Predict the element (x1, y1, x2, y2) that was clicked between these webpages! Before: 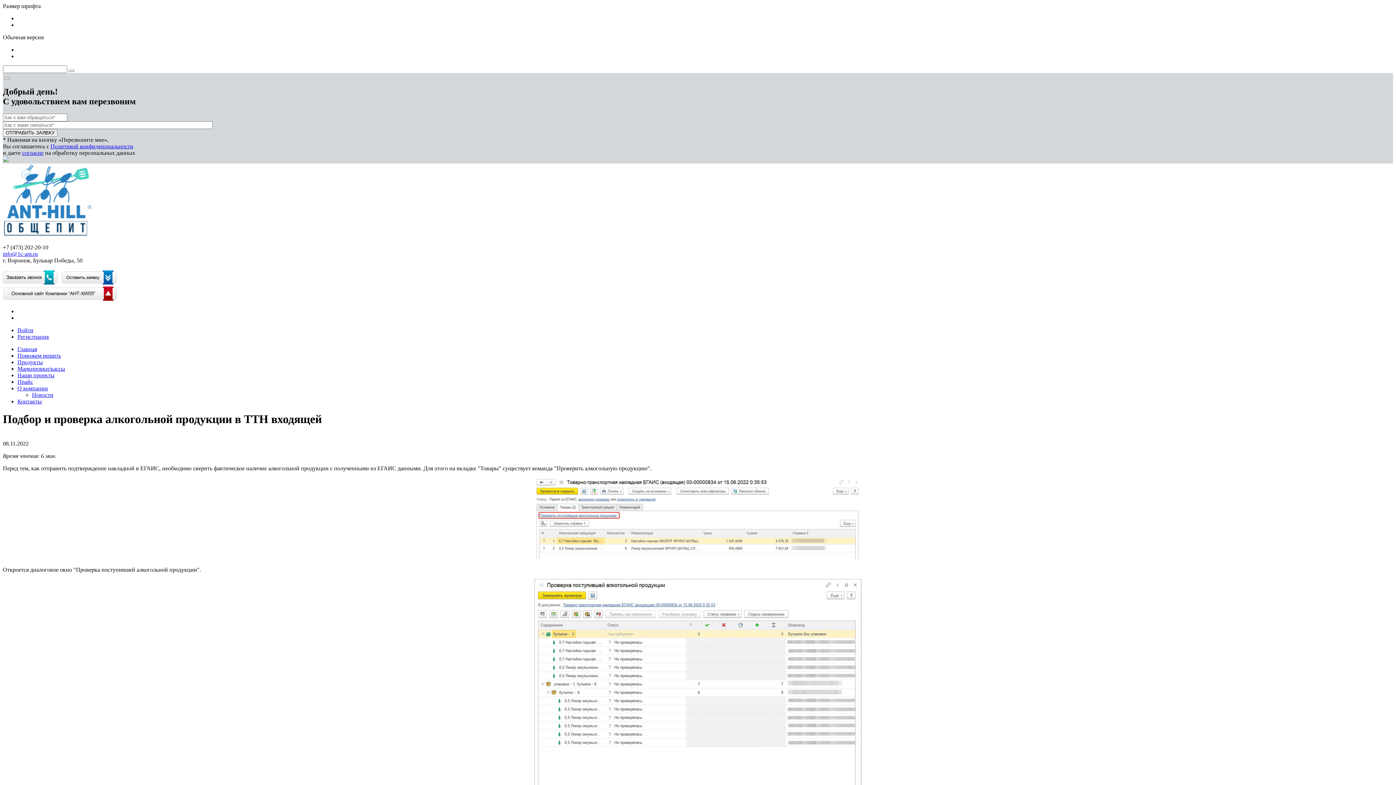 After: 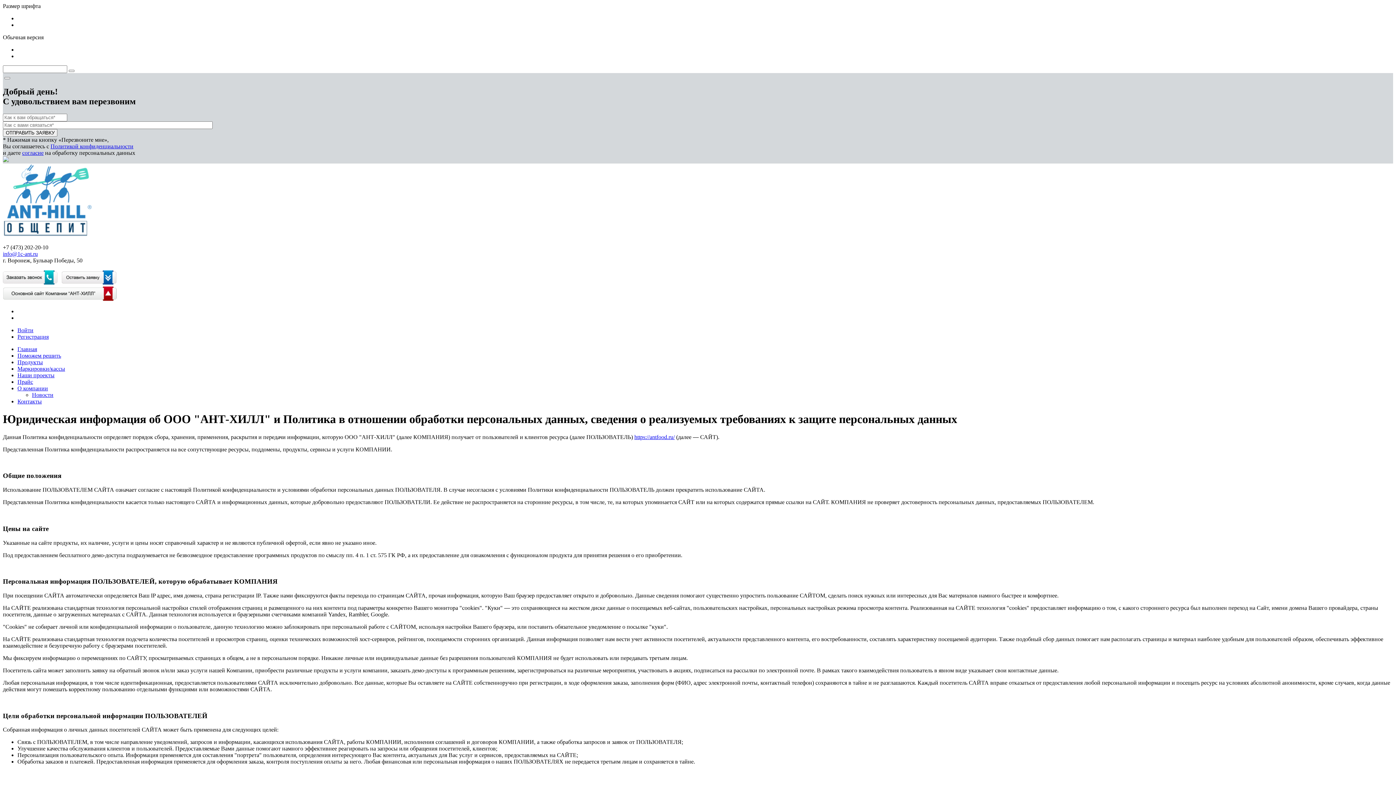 Action: bbox: (50, 143, 133, 149) label: Политикой конфиденциальности